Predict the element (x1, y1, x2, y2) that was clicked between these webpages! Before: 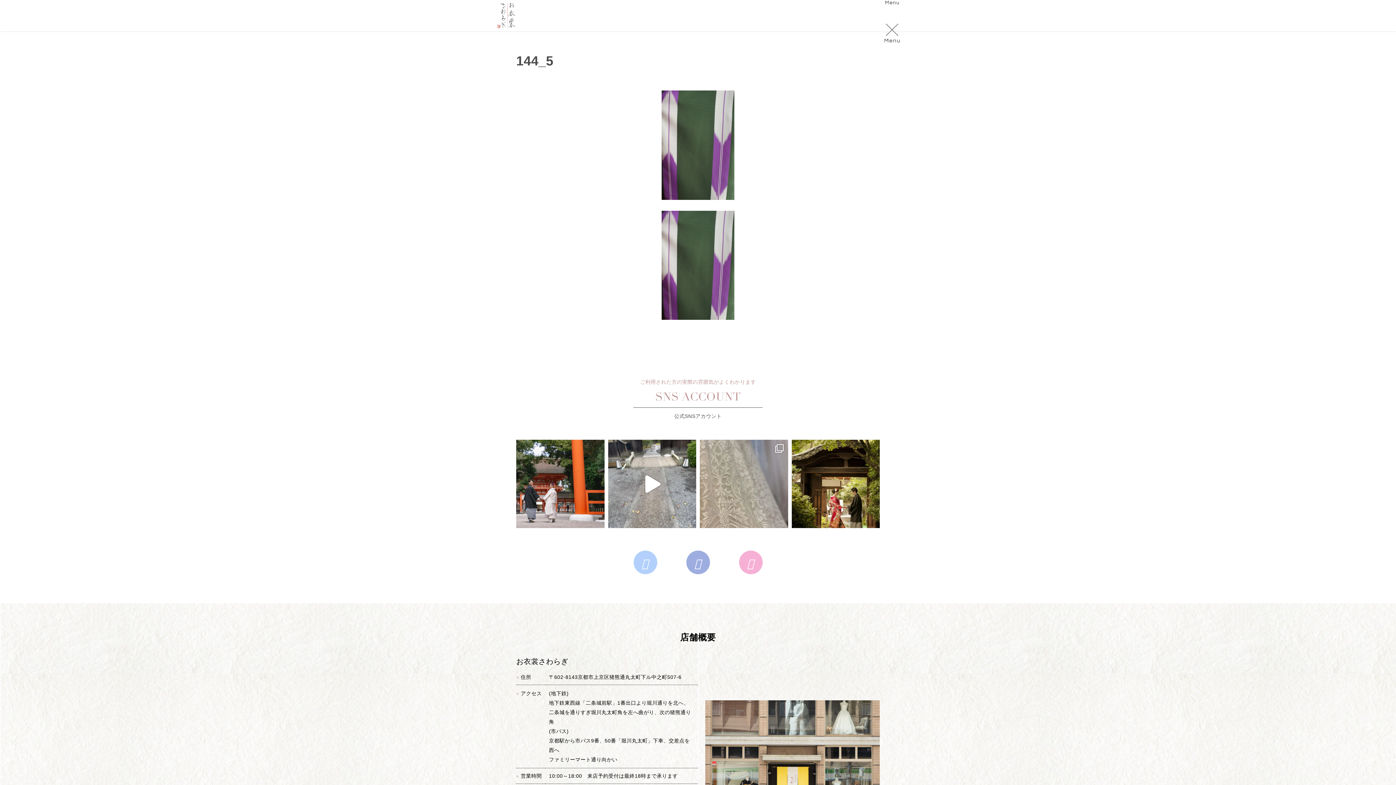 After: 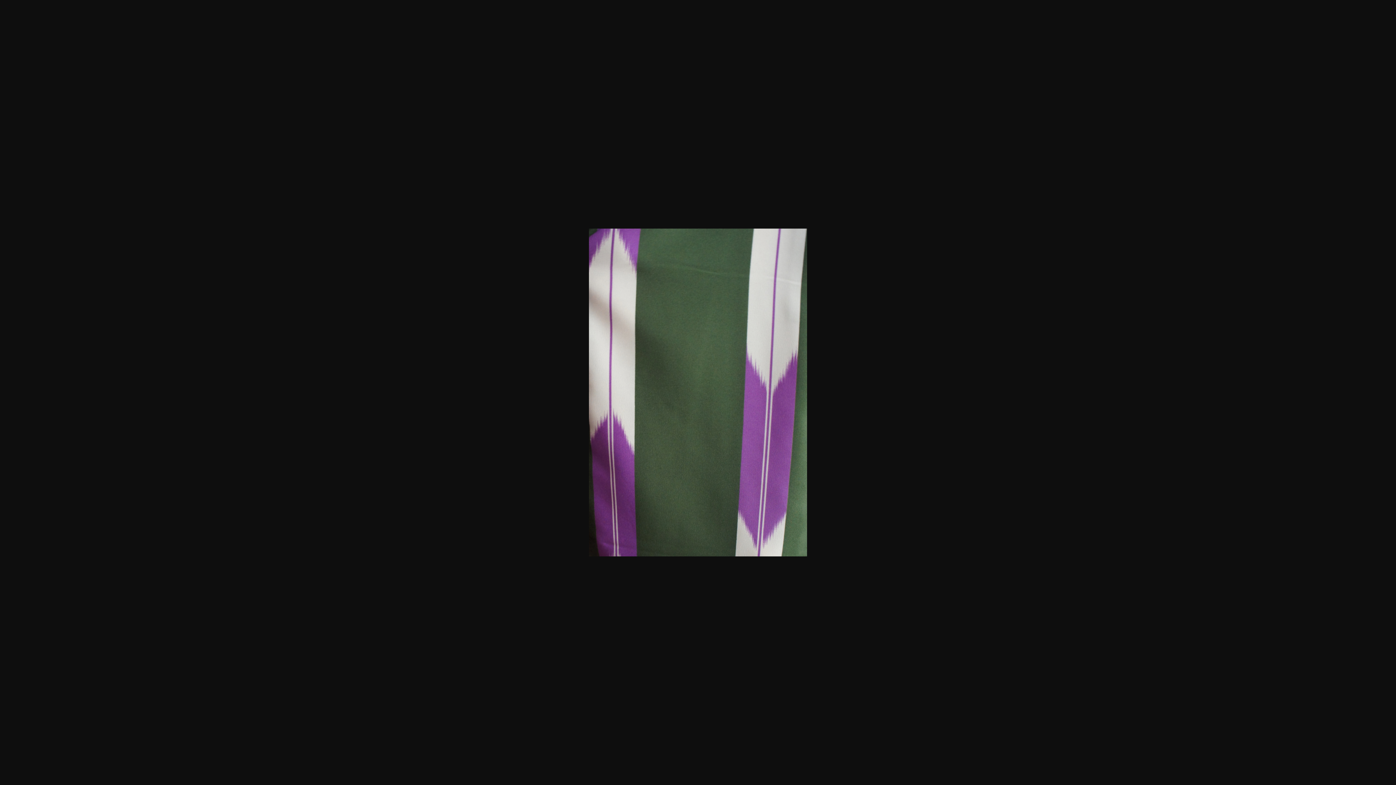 Action: bbox: (516, 210, 880, 320)